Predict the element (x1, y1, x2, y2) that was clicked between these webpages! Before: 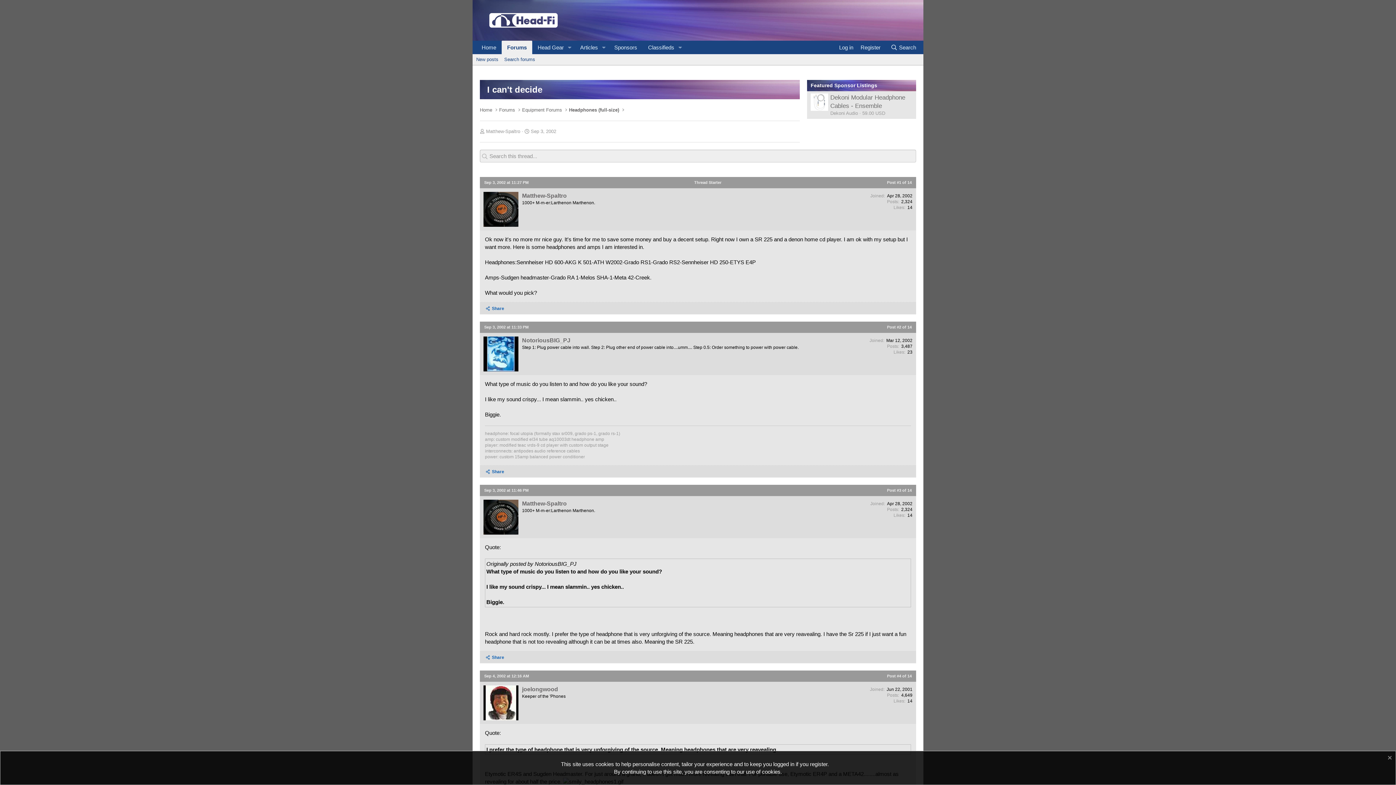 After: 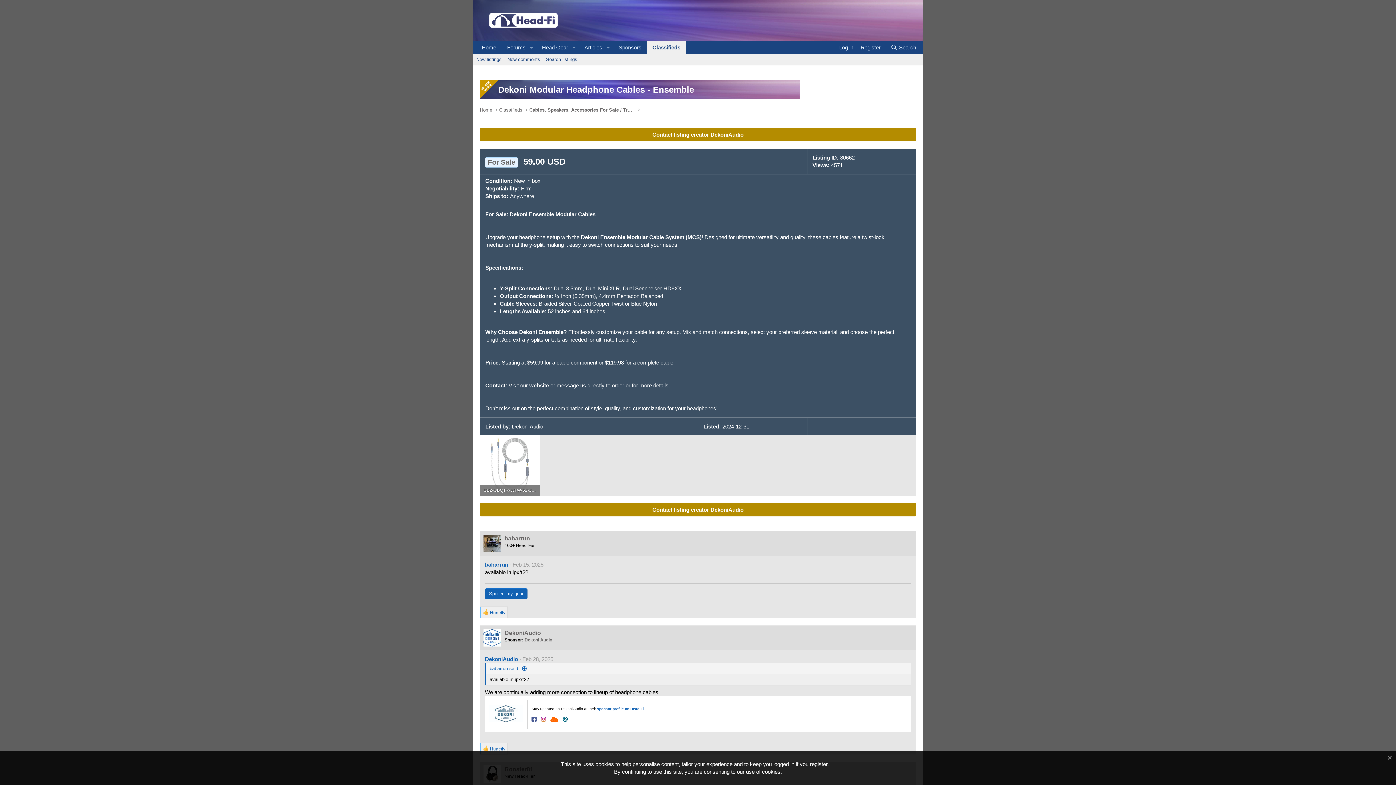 Action: bbox: (810, 104, 828, 110)